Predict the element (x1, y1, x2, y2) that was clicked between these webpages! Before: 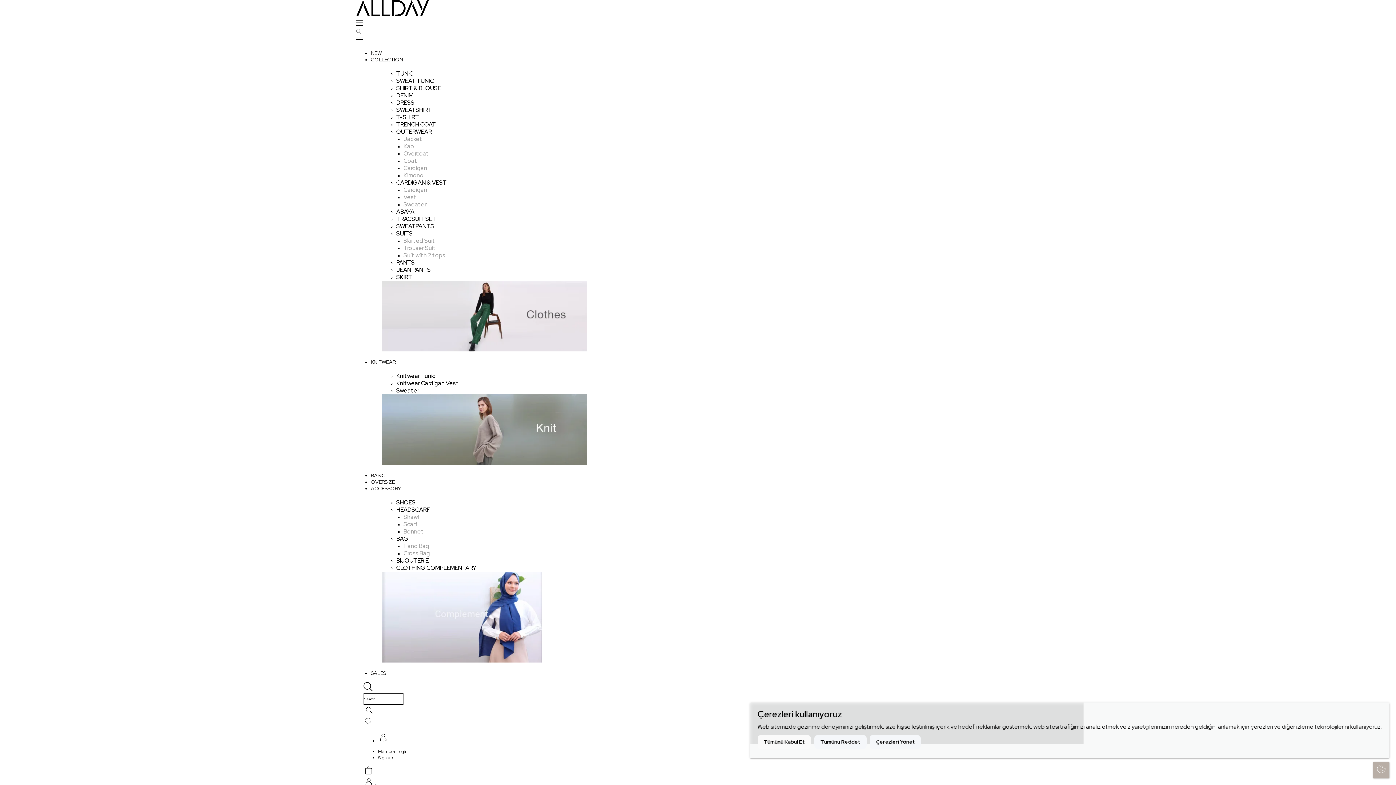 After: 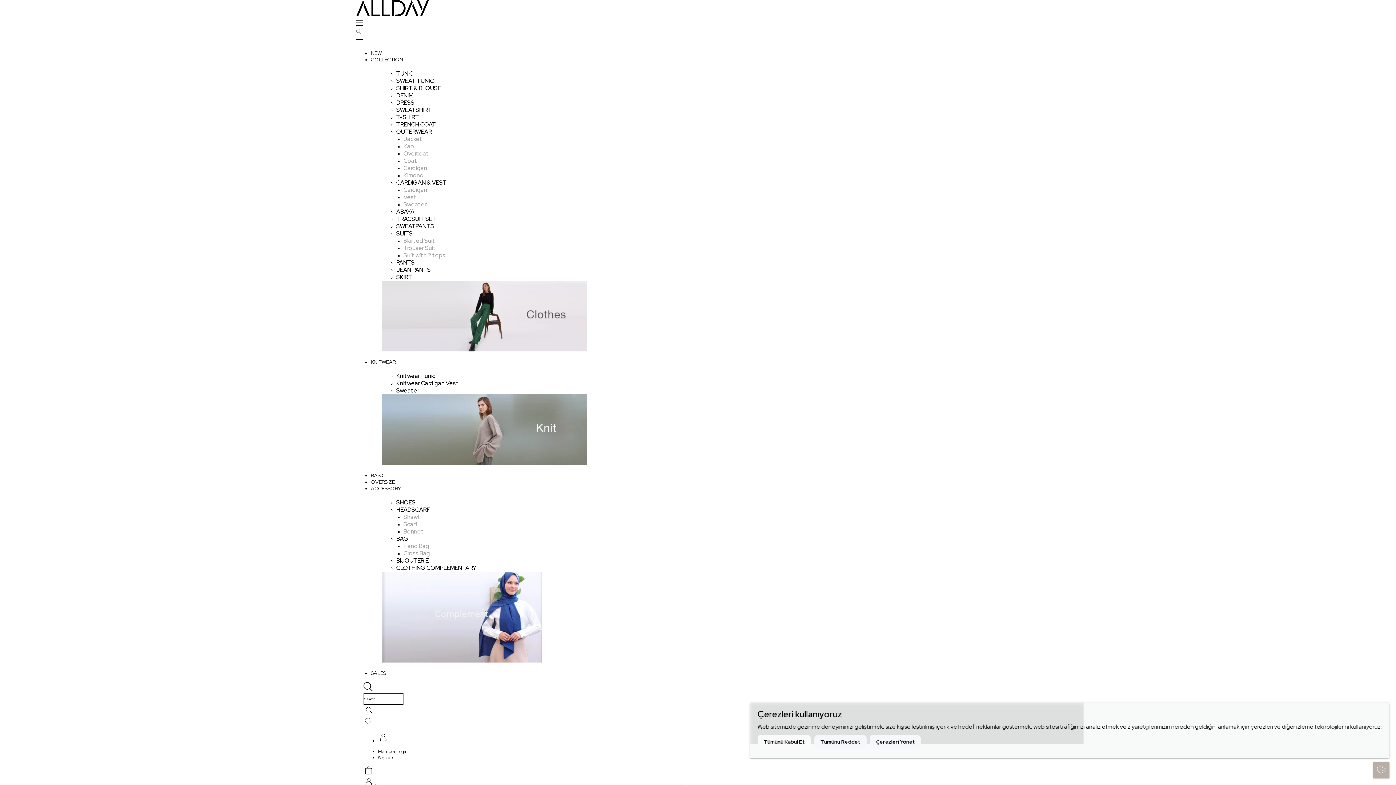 Action: bbox: (403, 186, 427, 193) label: Cardigan